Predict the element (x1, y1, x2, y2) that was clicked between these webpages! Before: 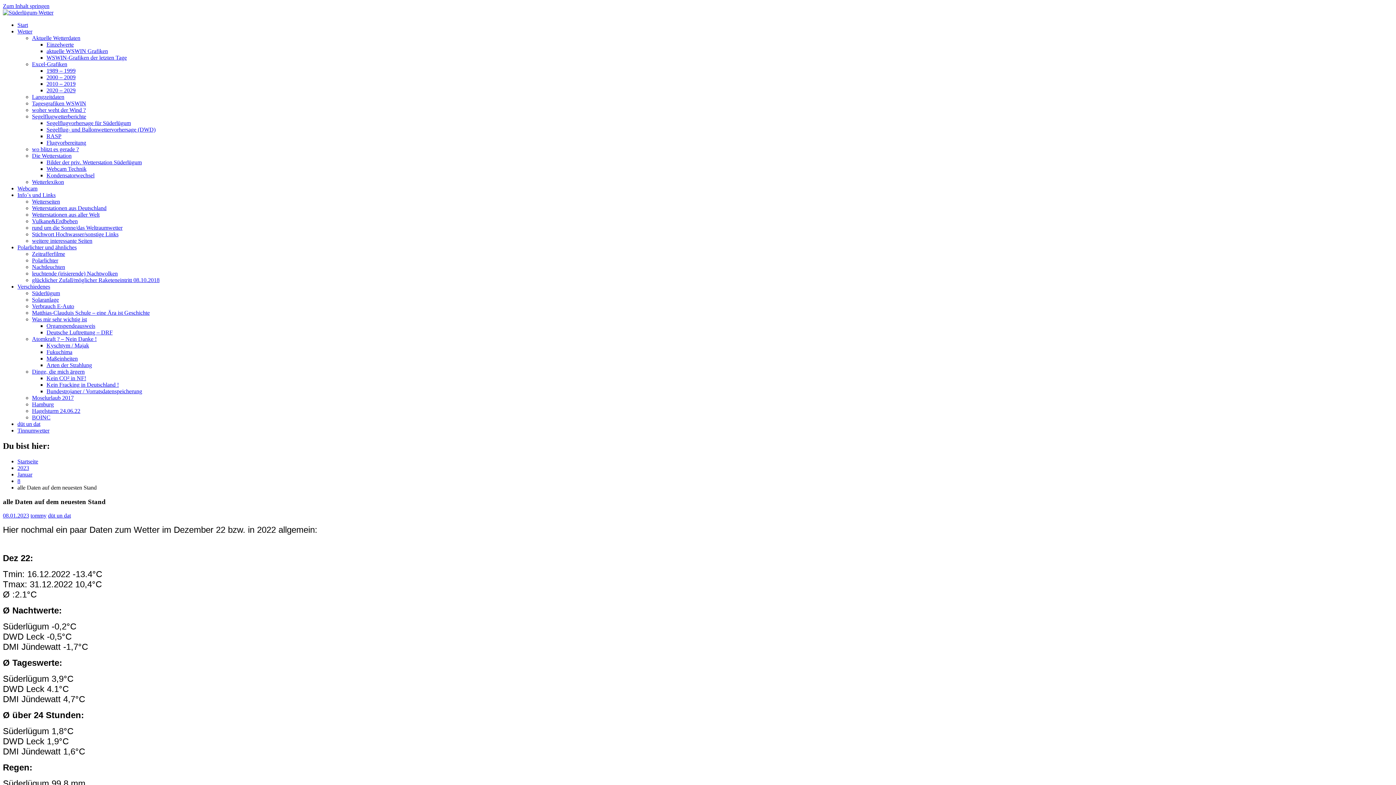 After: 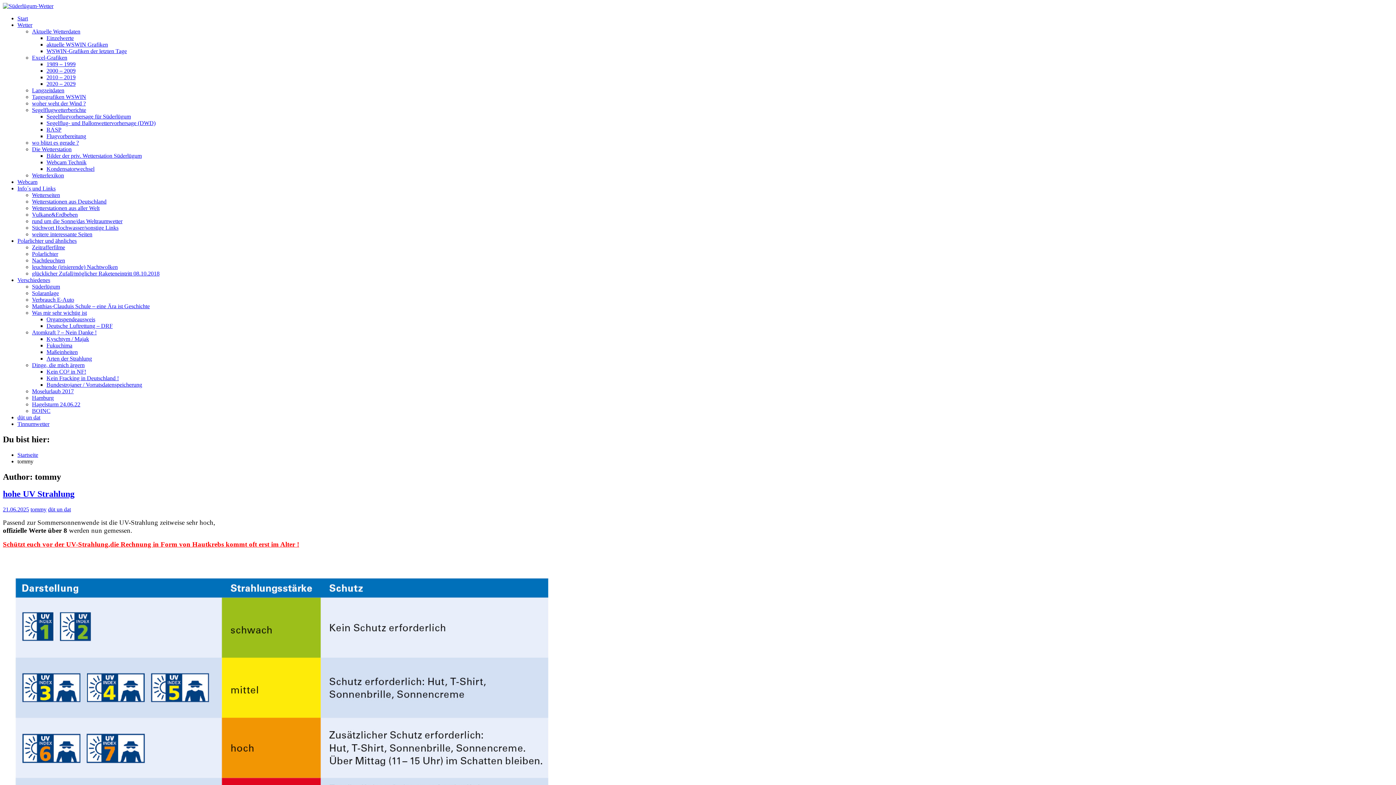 Action: bbox: (30, 512, 46, 519) label: tommy